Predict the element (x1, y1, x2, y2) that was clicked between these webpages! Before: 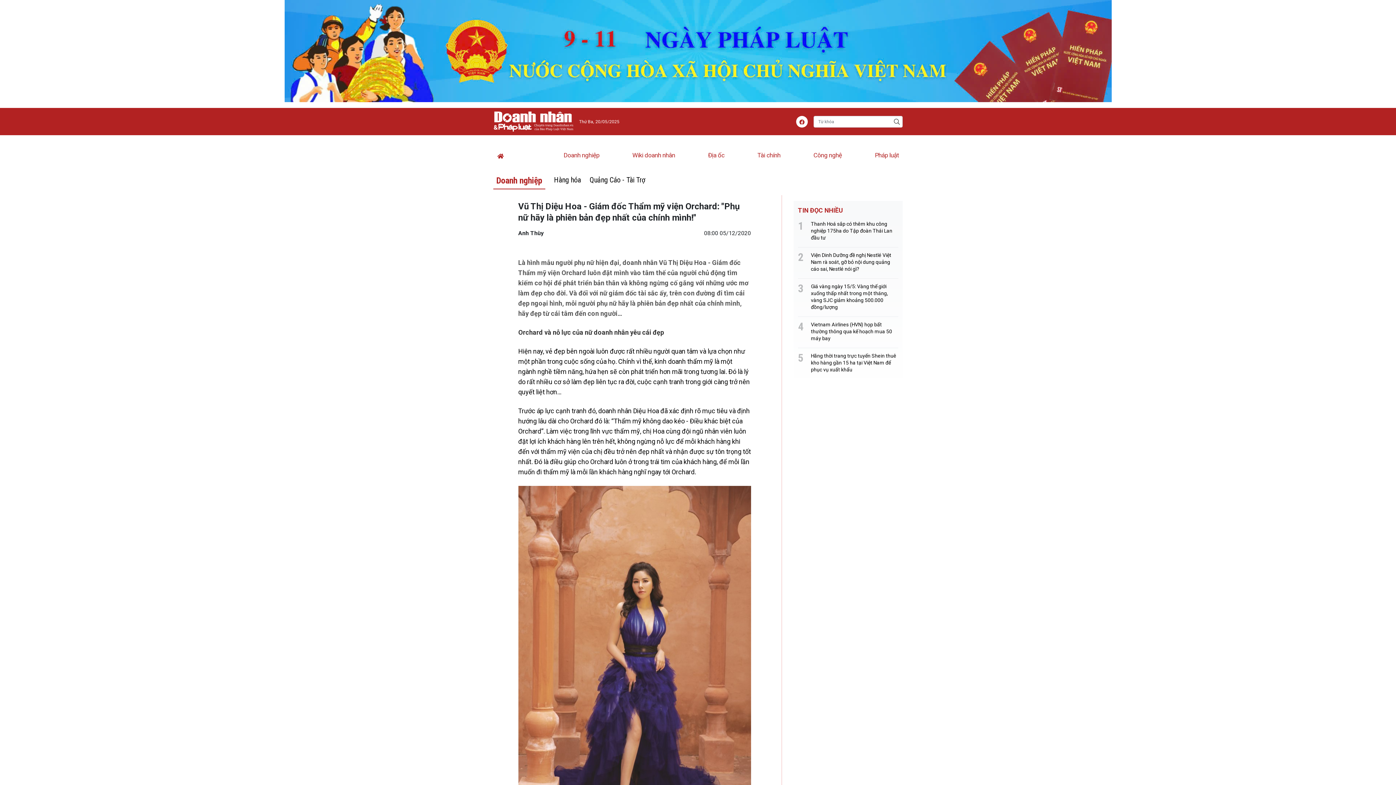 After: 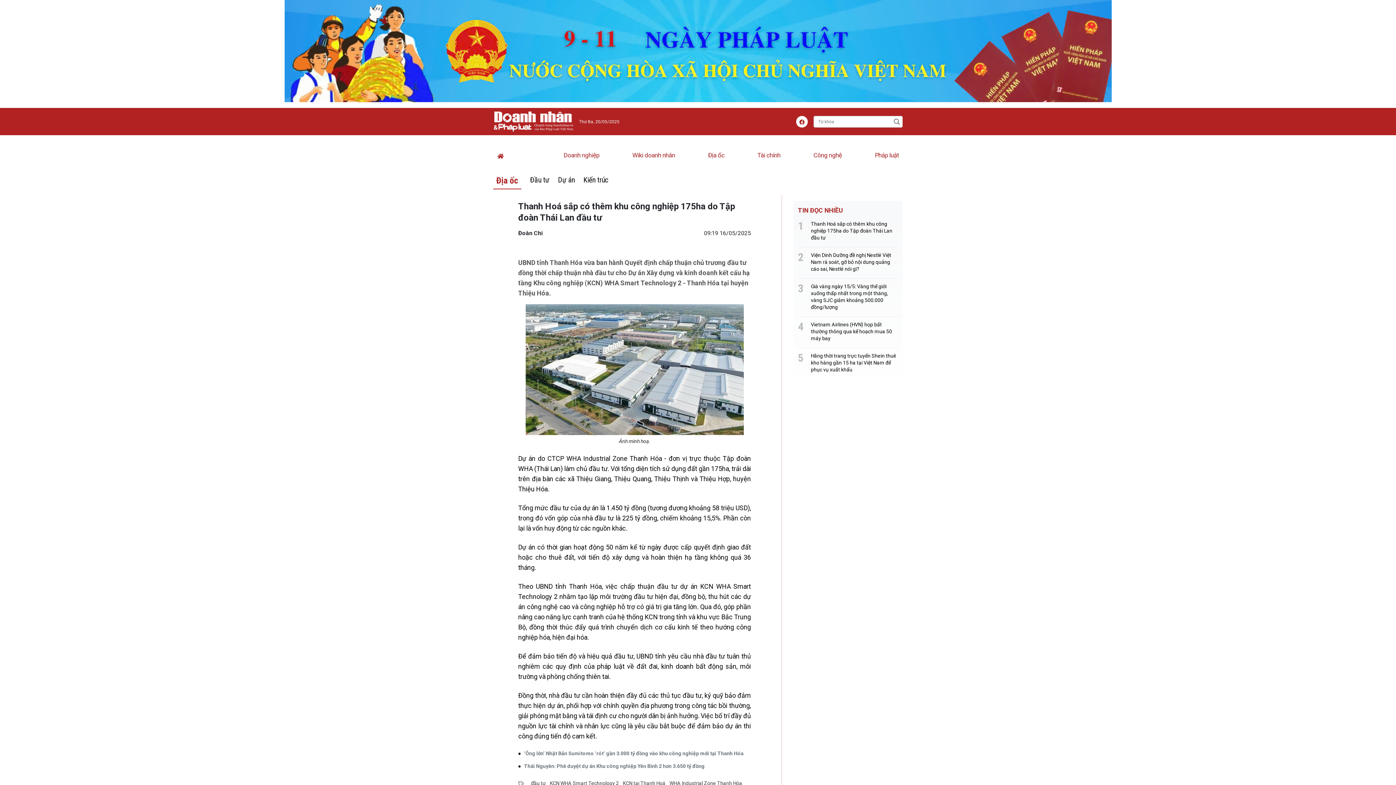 Action: label: Thanh Hoá sắp có thêm khu công nghiệp 175ha do Tập đoàn Thái Lan đầu tư bbox: (811, 221, 892, 240)